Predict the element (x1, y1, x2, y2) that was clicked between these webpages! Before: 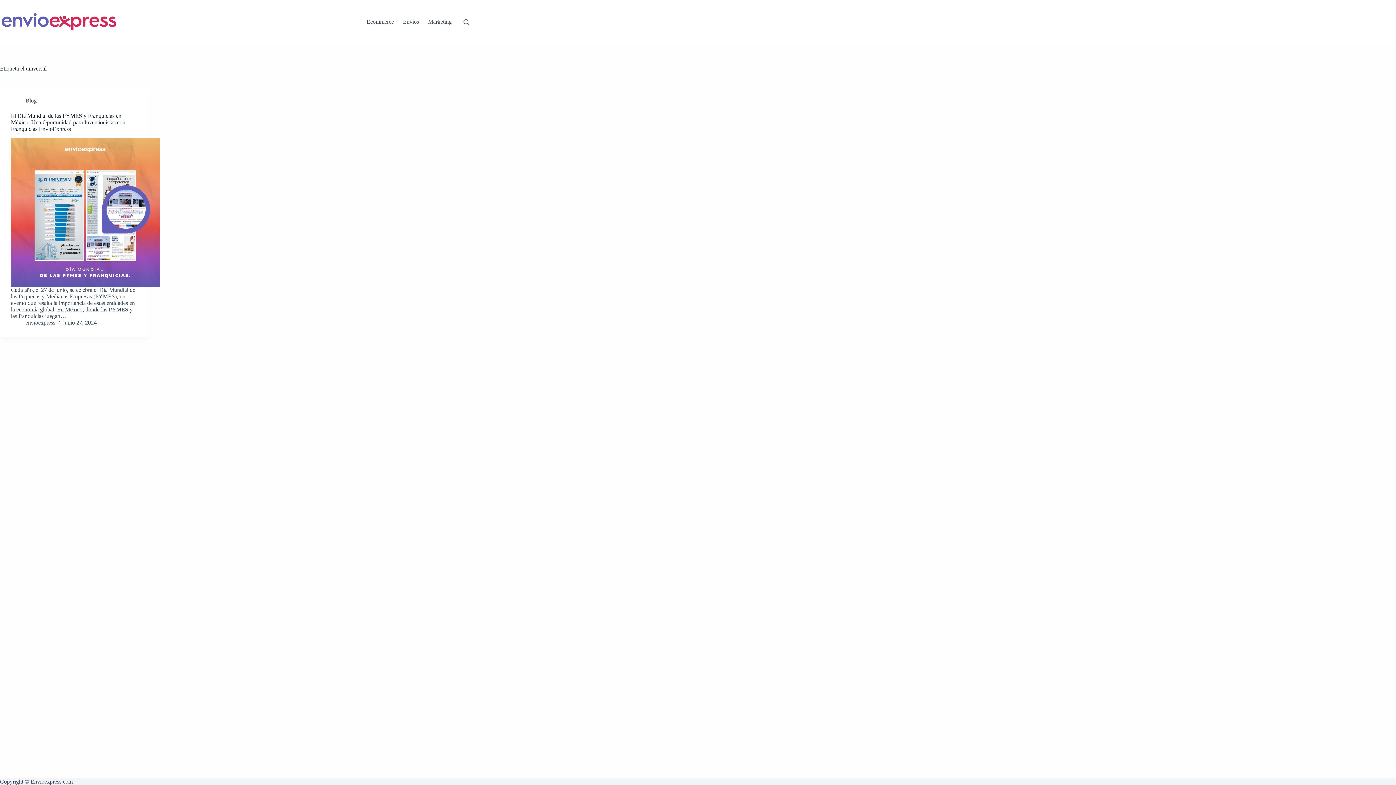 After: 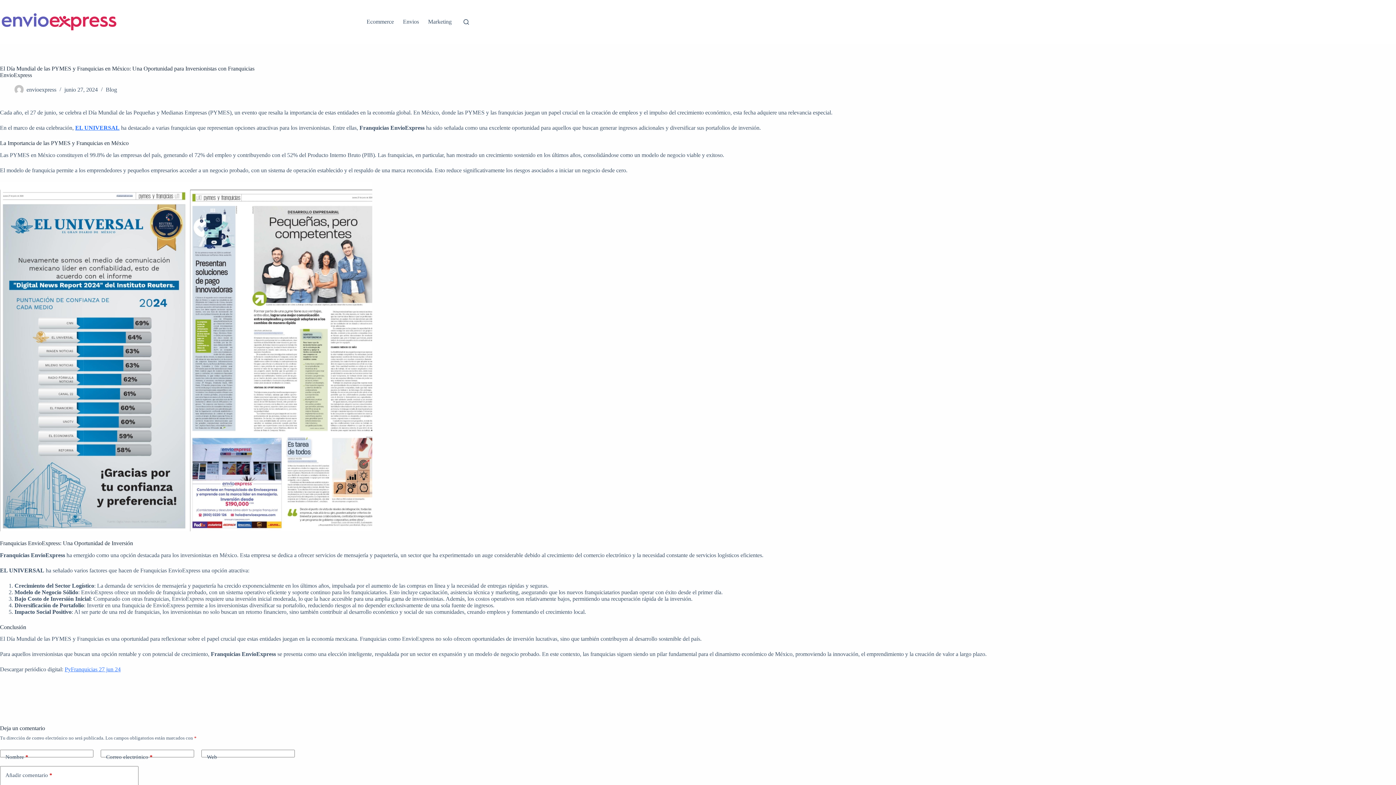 Action: bbox: (10, 112, 125, 132) label: El Día Mundial de las PYMES y Franquicias en México: Una Oportunidad para Inversionistas con Franquicias EnvioExpress